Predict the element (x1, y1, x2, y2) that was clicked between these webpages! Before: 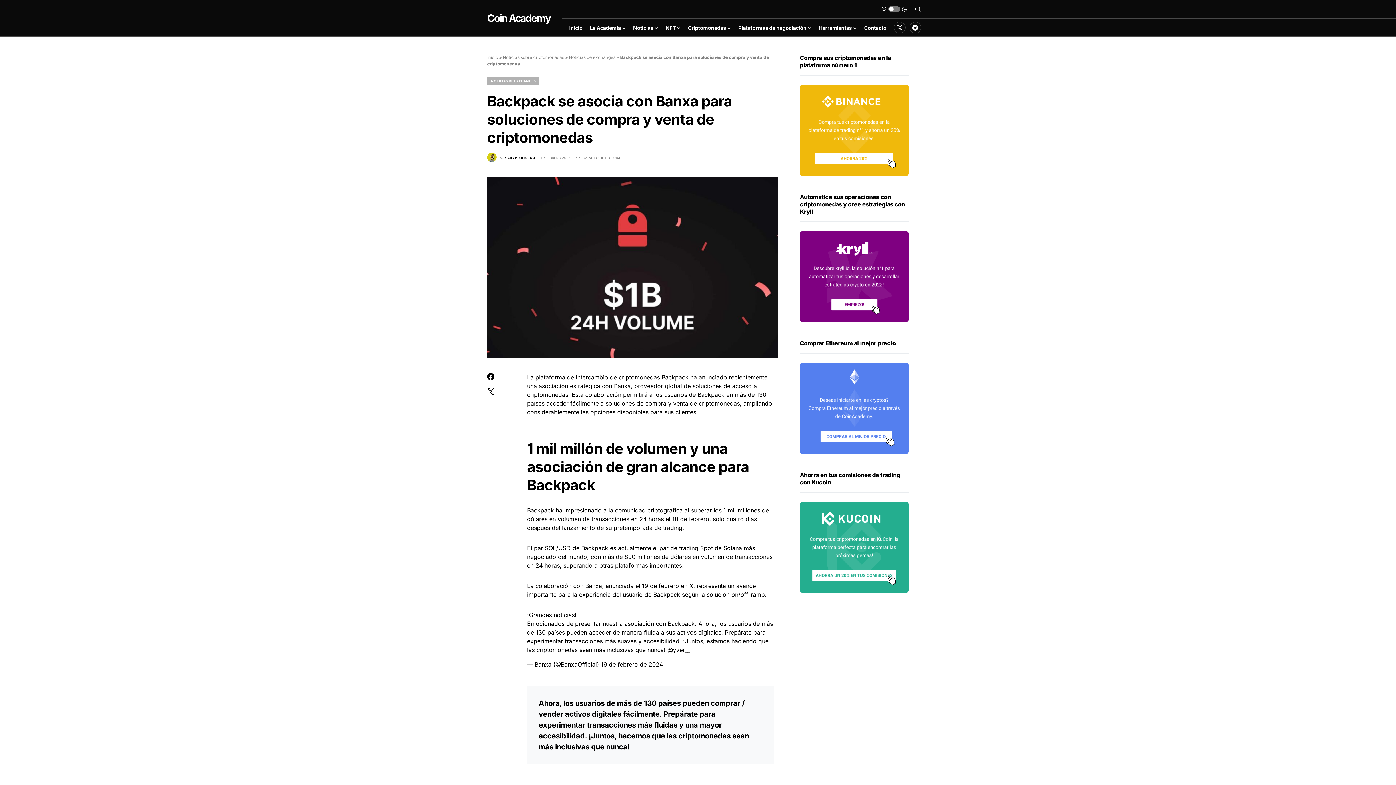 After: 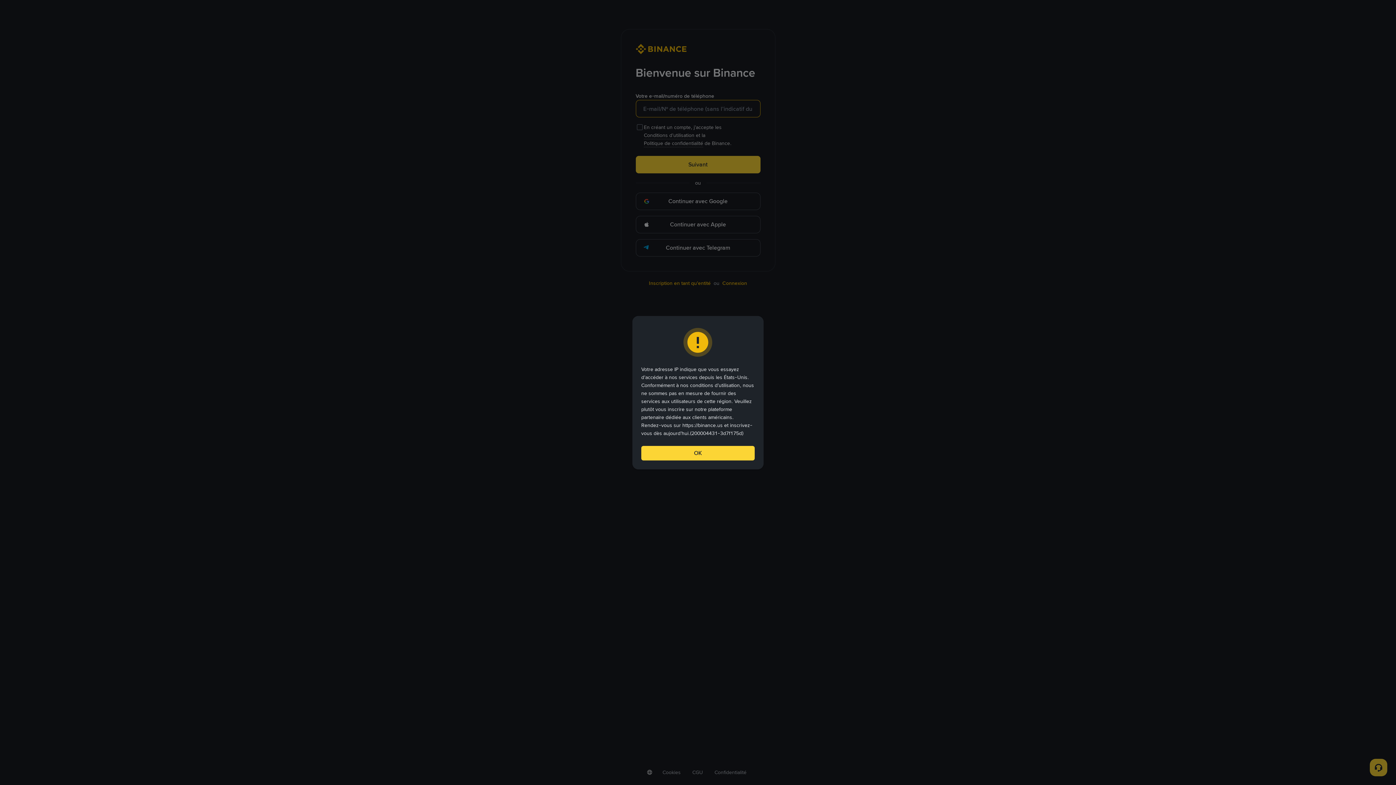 Action: bbox: (800, 404, 909, 411)